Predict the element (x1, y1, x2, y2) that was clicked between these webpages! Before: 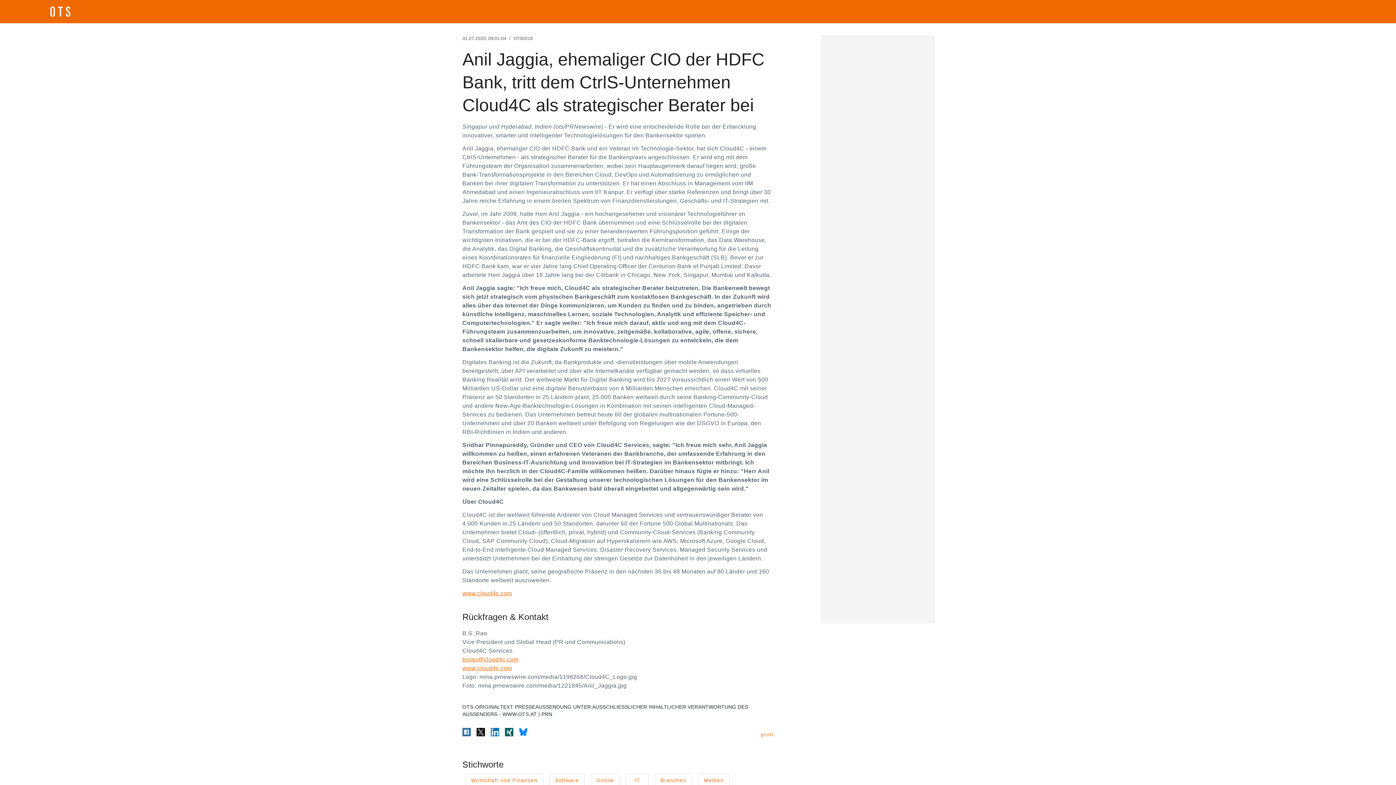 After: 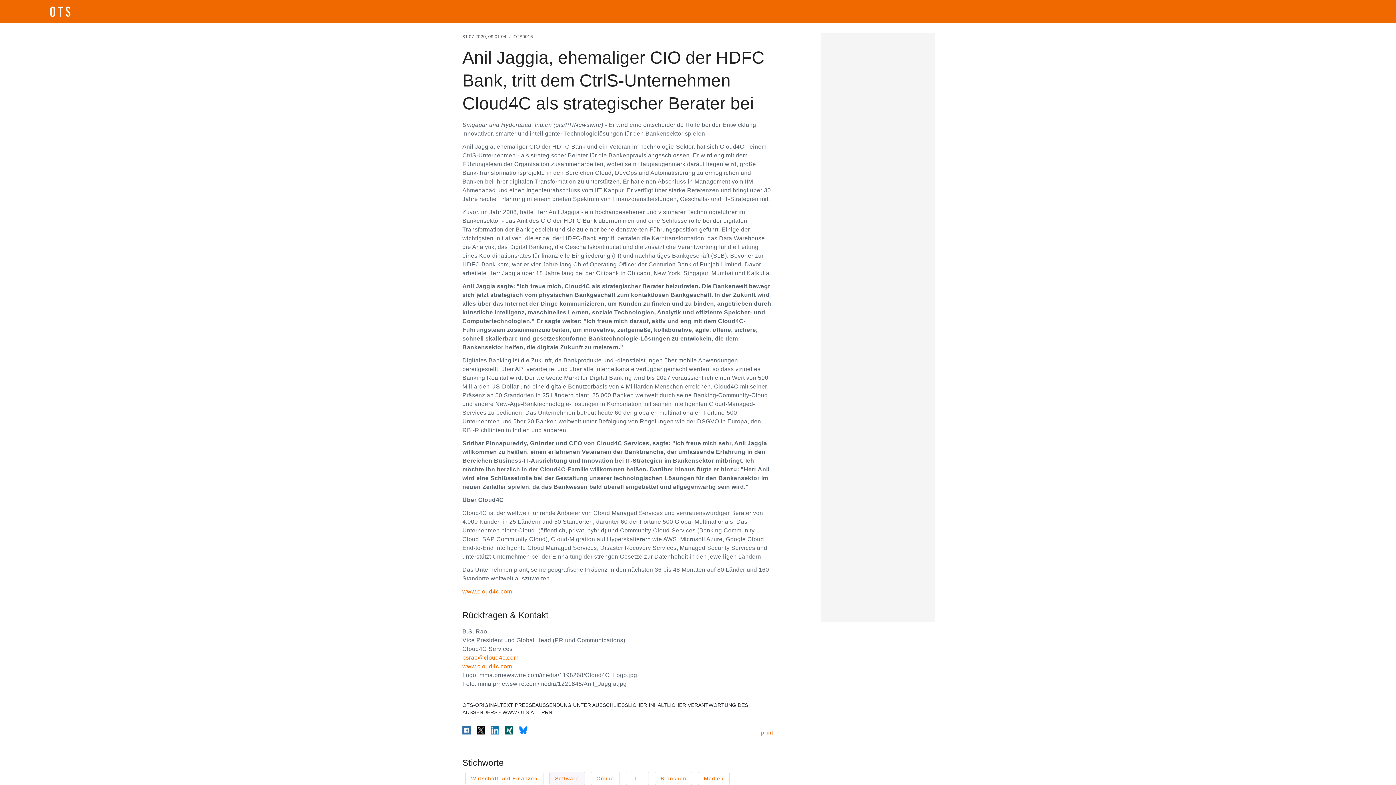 Action: label: Software bbox: (549, 774, 585, 787)